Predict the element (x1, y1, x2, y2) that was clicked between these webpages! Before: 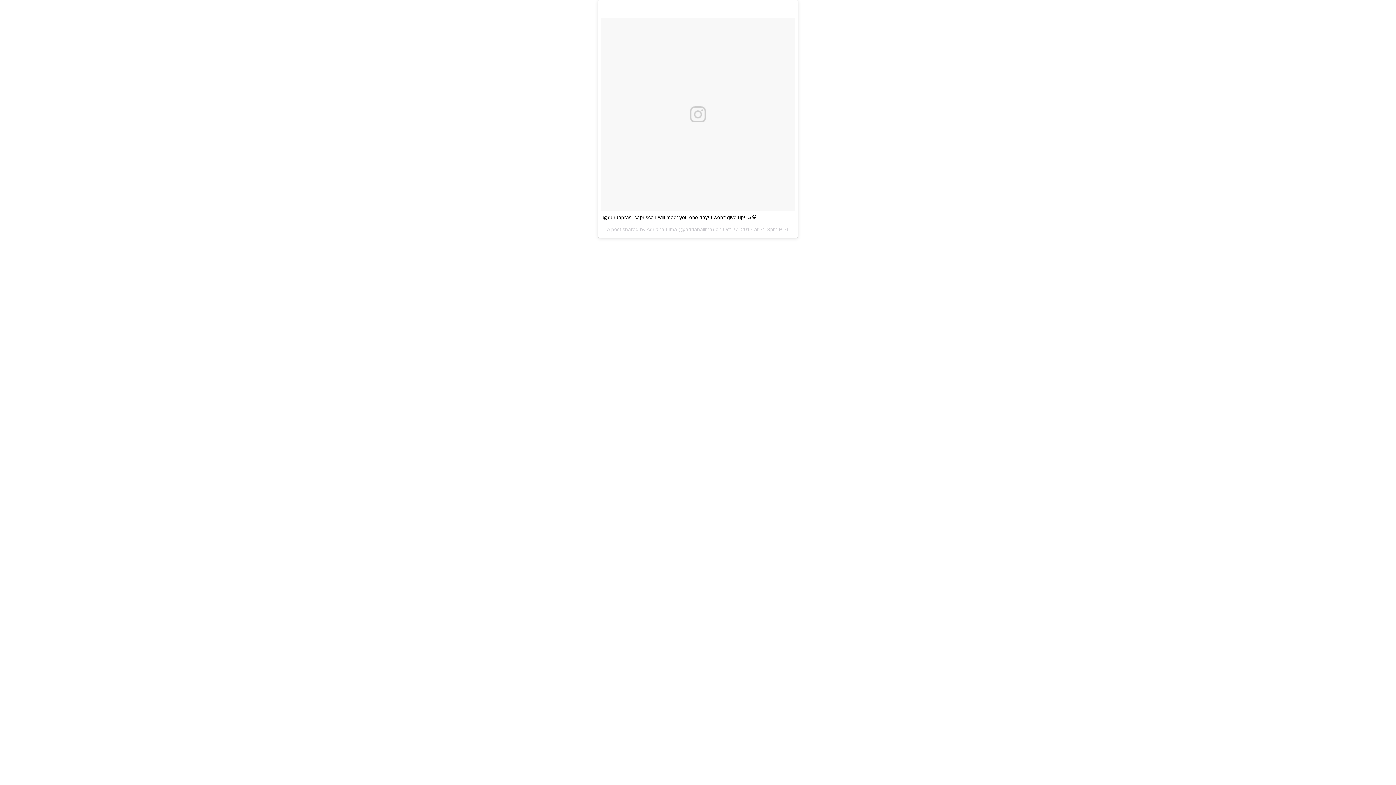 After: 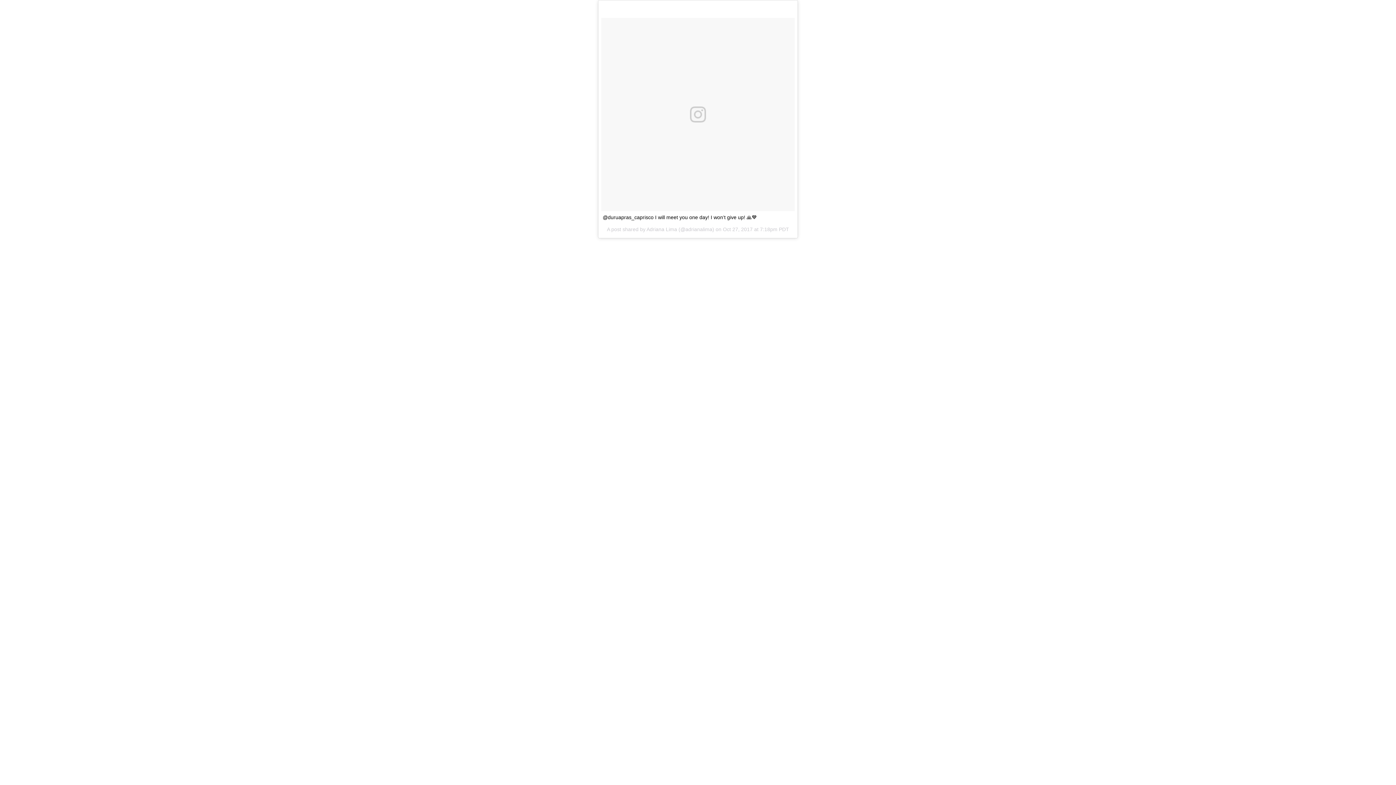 Action: label: @duruapras_caprisco I will meet you one day! I won’t give up! 🙏💙 bbox: (602, 214, 757, 220)